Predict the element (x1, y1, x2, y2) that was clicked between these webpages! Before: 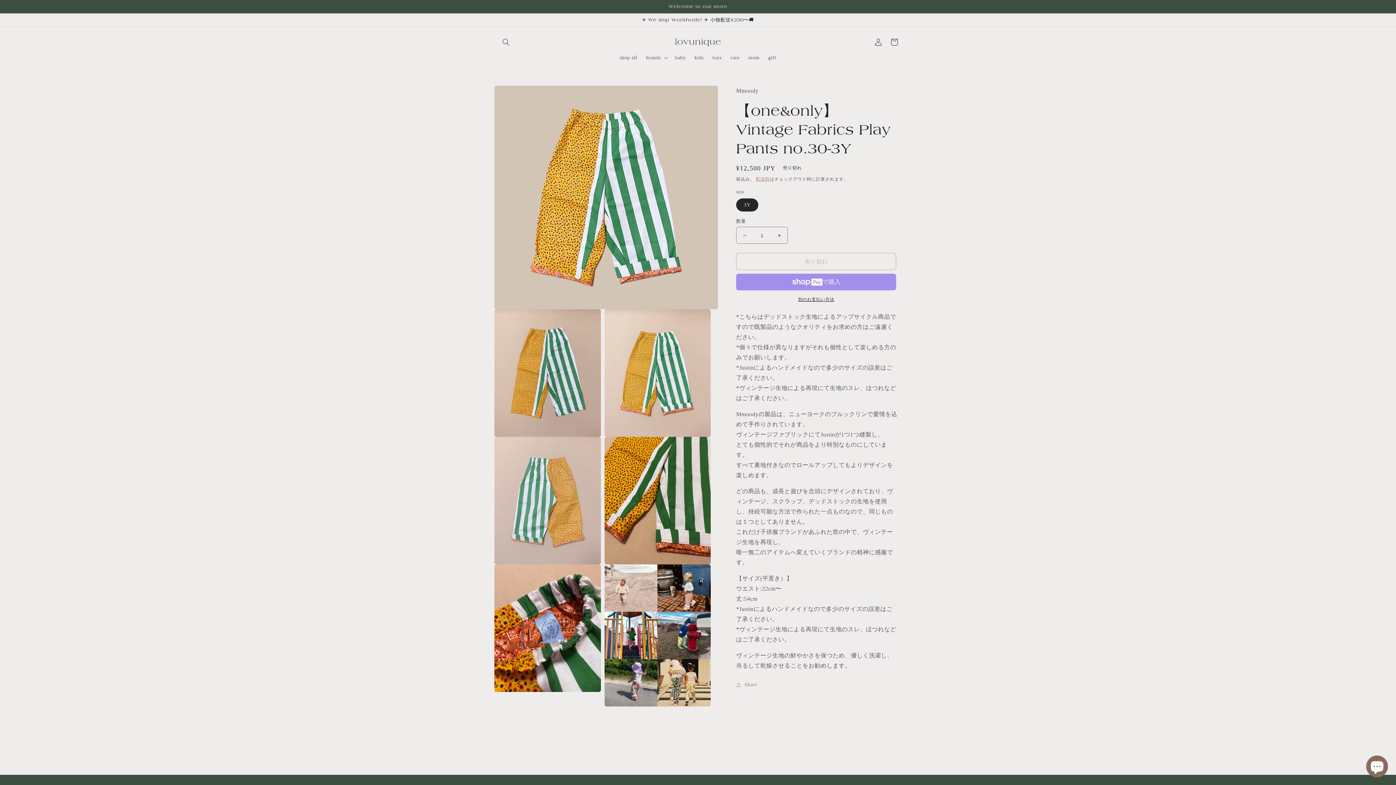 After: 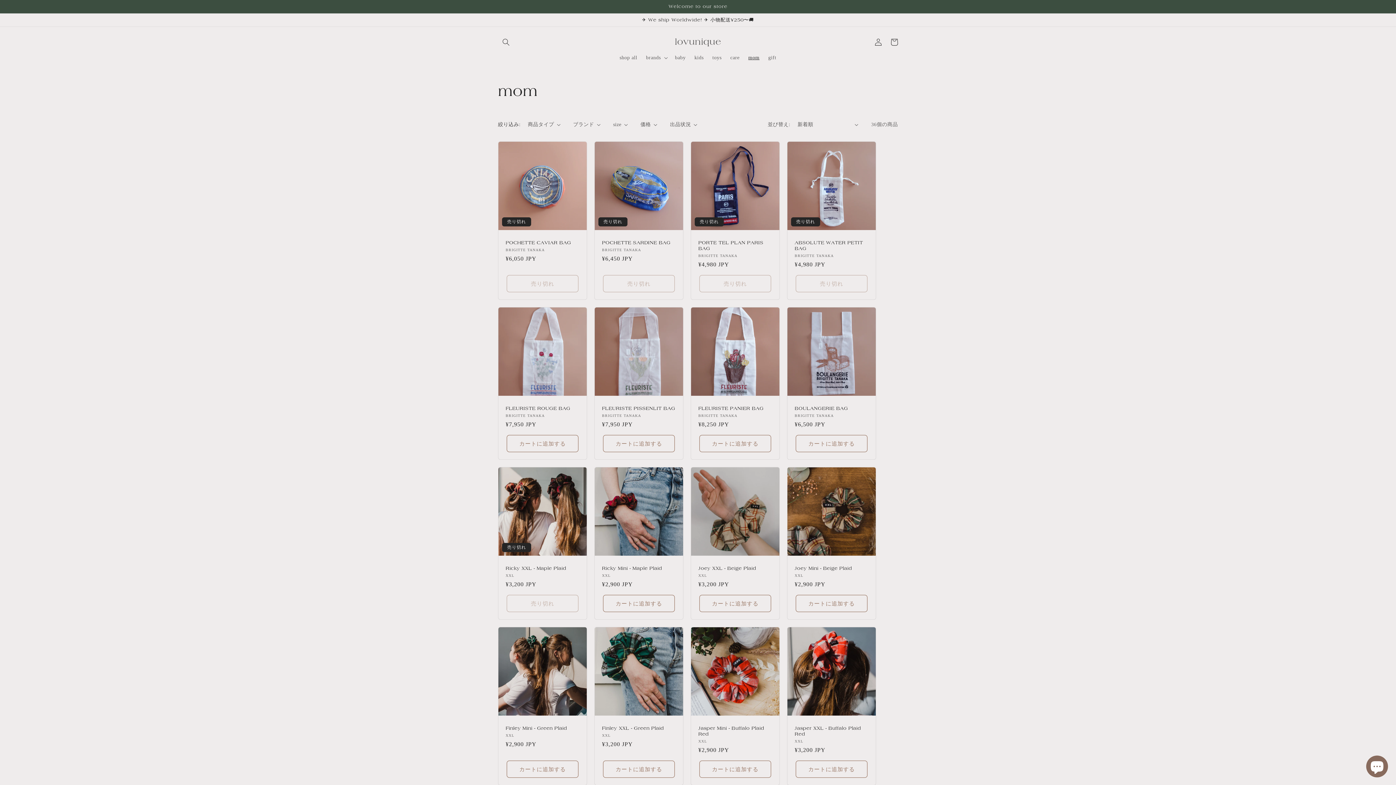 Action: label: mom bbox: (744, 50, 764, 65)